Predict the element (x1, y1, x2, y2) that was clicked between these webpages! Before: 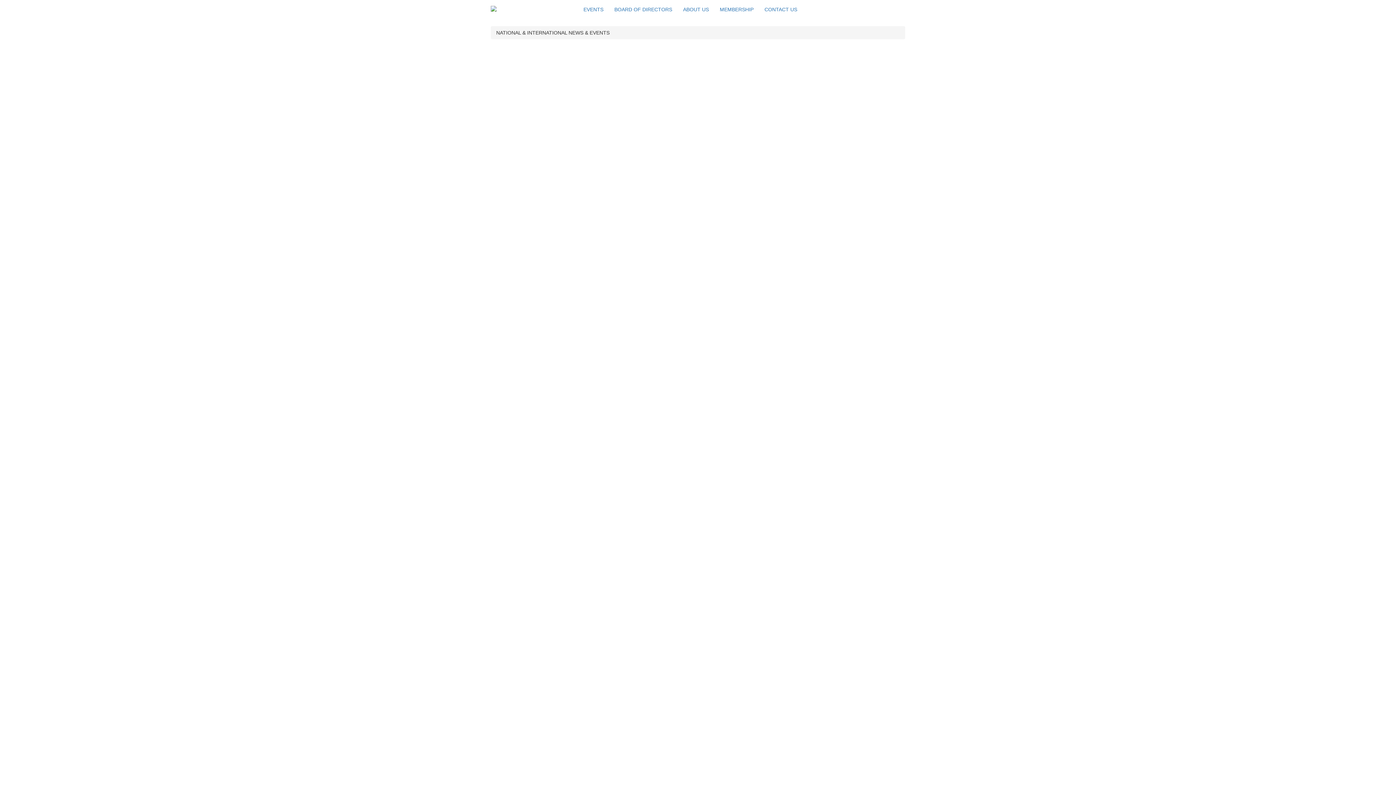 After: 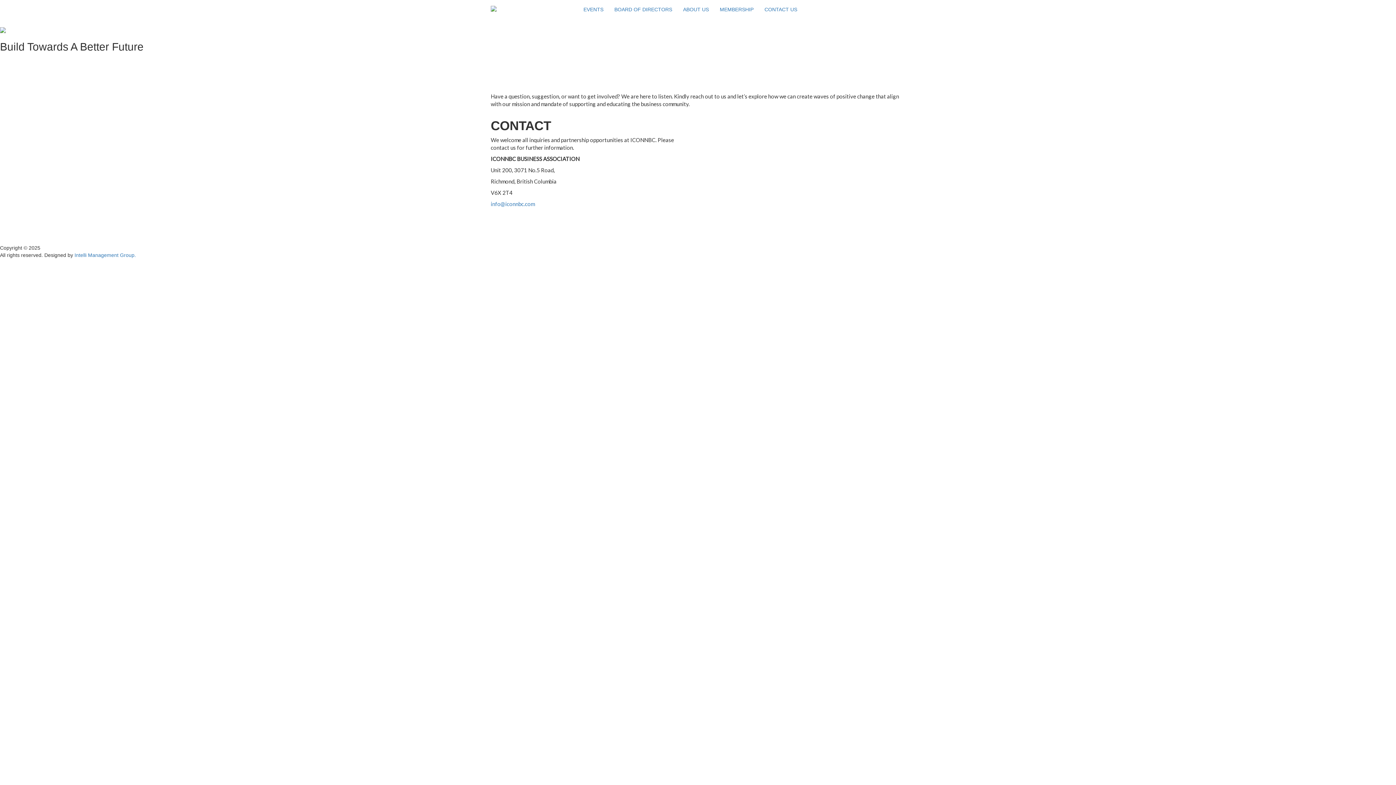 Action: bbox: (759, 0, 802, 18) label: CONTACT US